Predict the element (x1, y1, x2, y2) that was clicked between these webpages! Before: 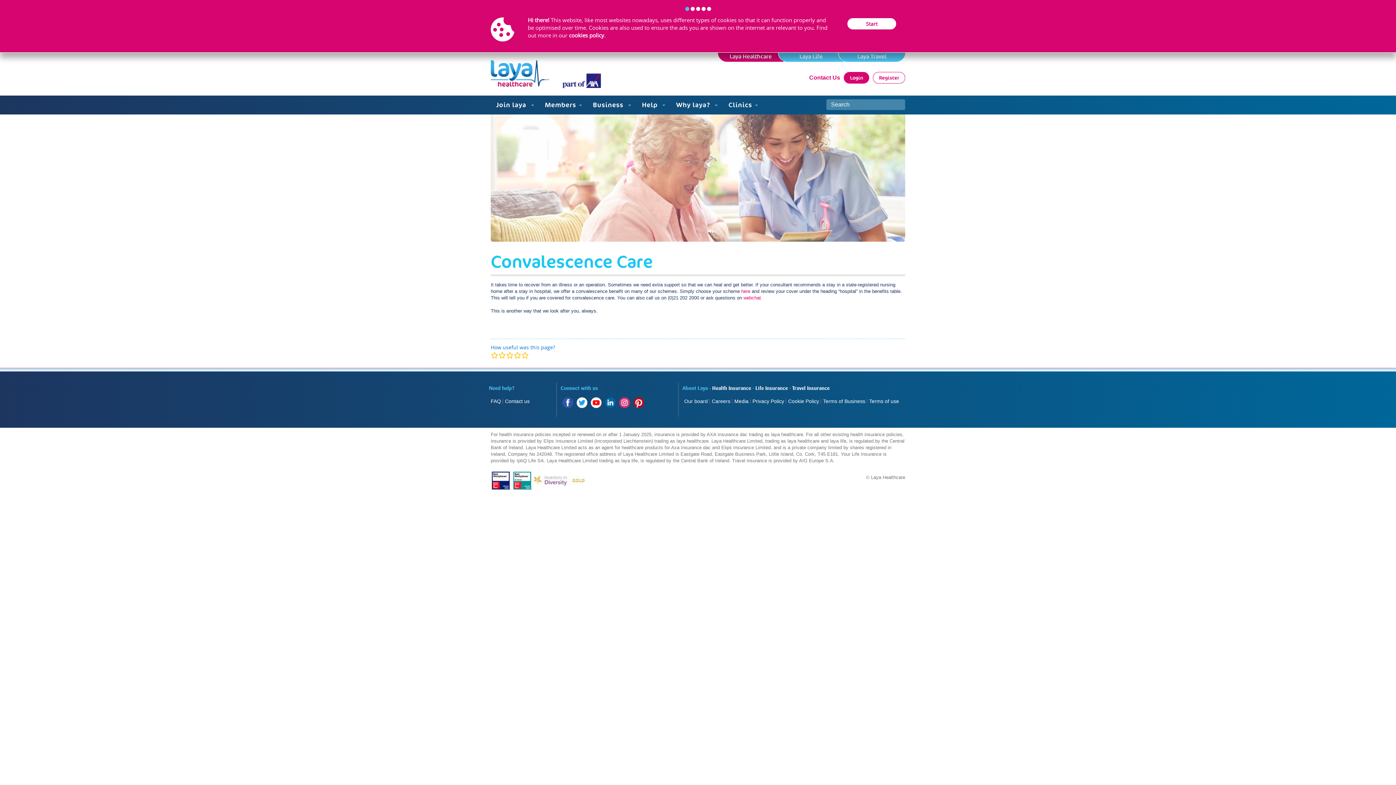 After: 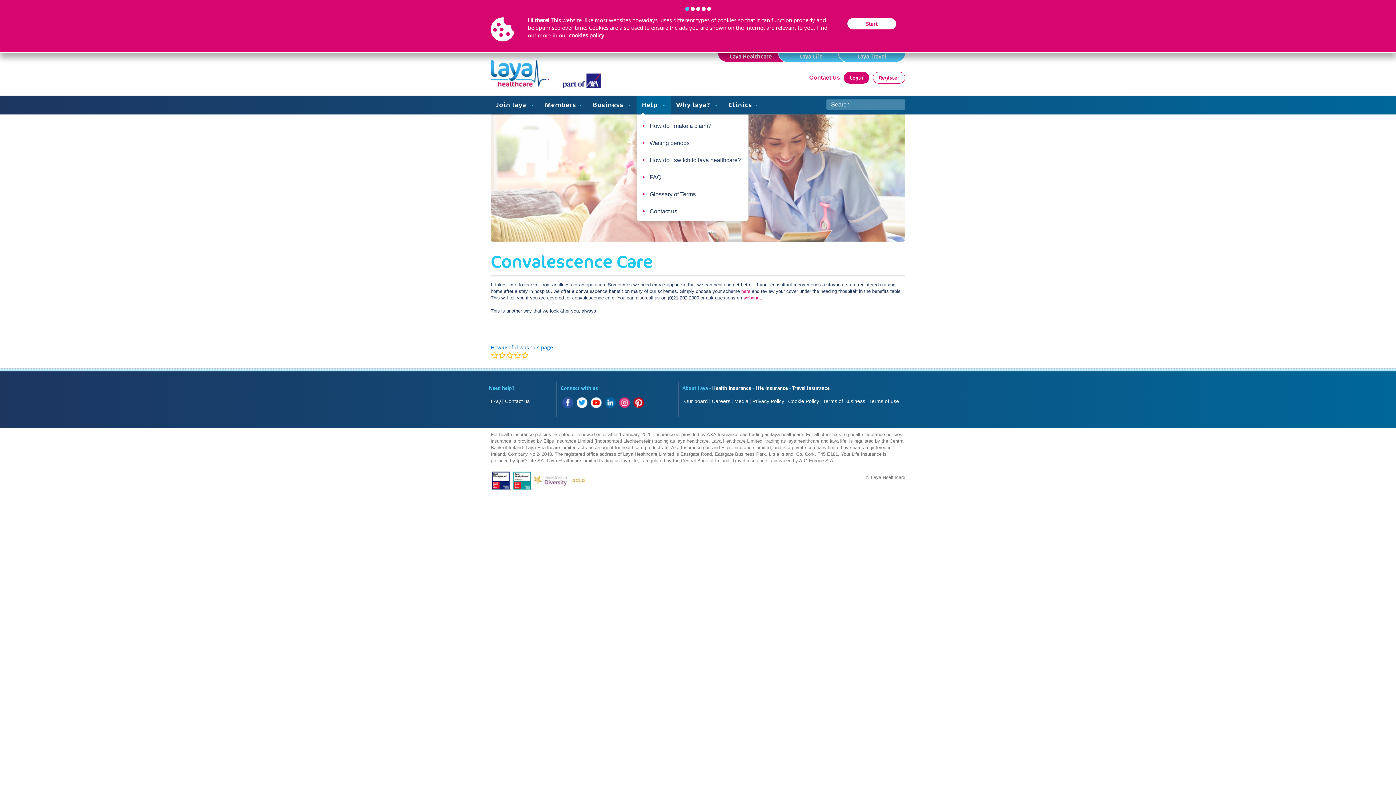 Action: label: Help  bbox: (636, 95, 670, 114)